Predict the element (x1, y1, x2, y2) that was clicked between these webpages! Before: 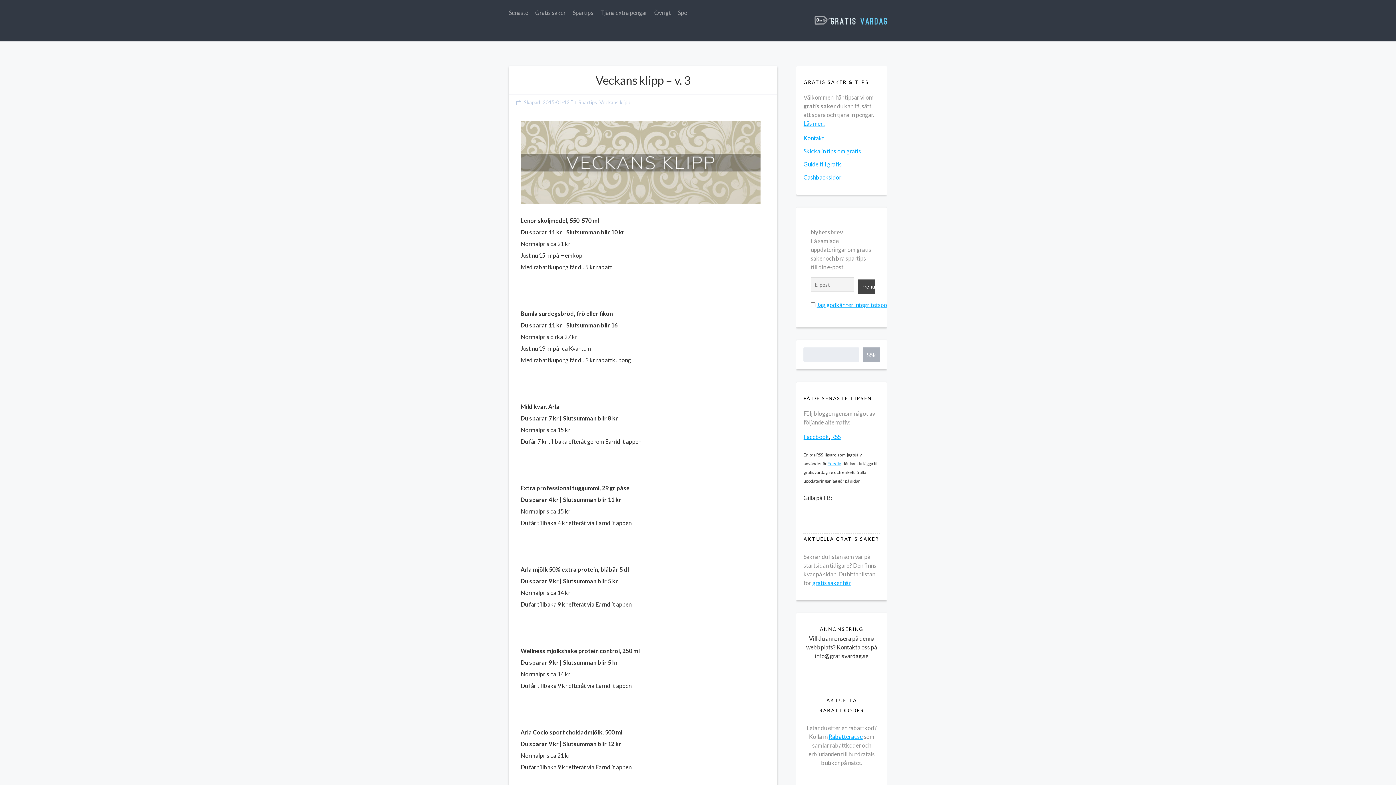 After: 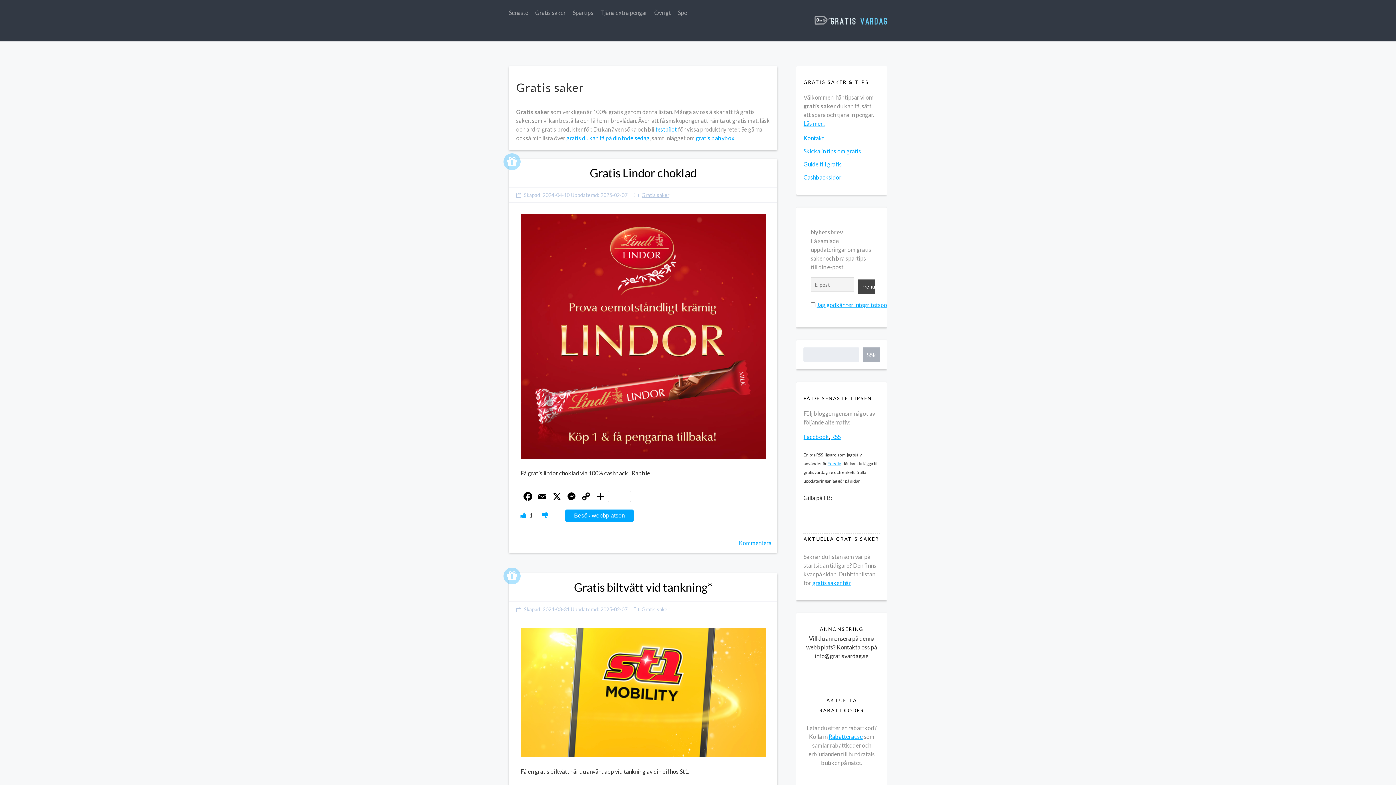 Action: bbox: (535, 8, 572, 17) label: Gratis saker